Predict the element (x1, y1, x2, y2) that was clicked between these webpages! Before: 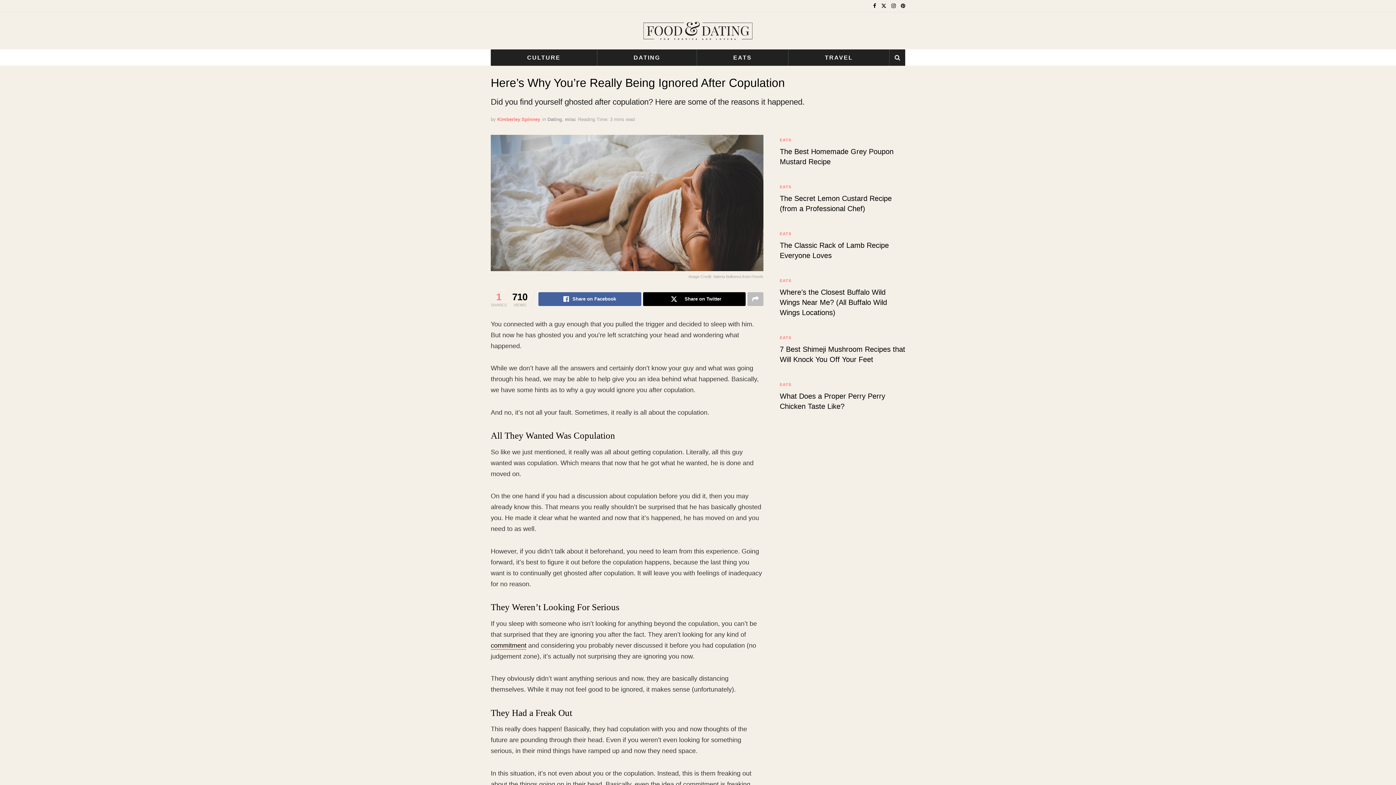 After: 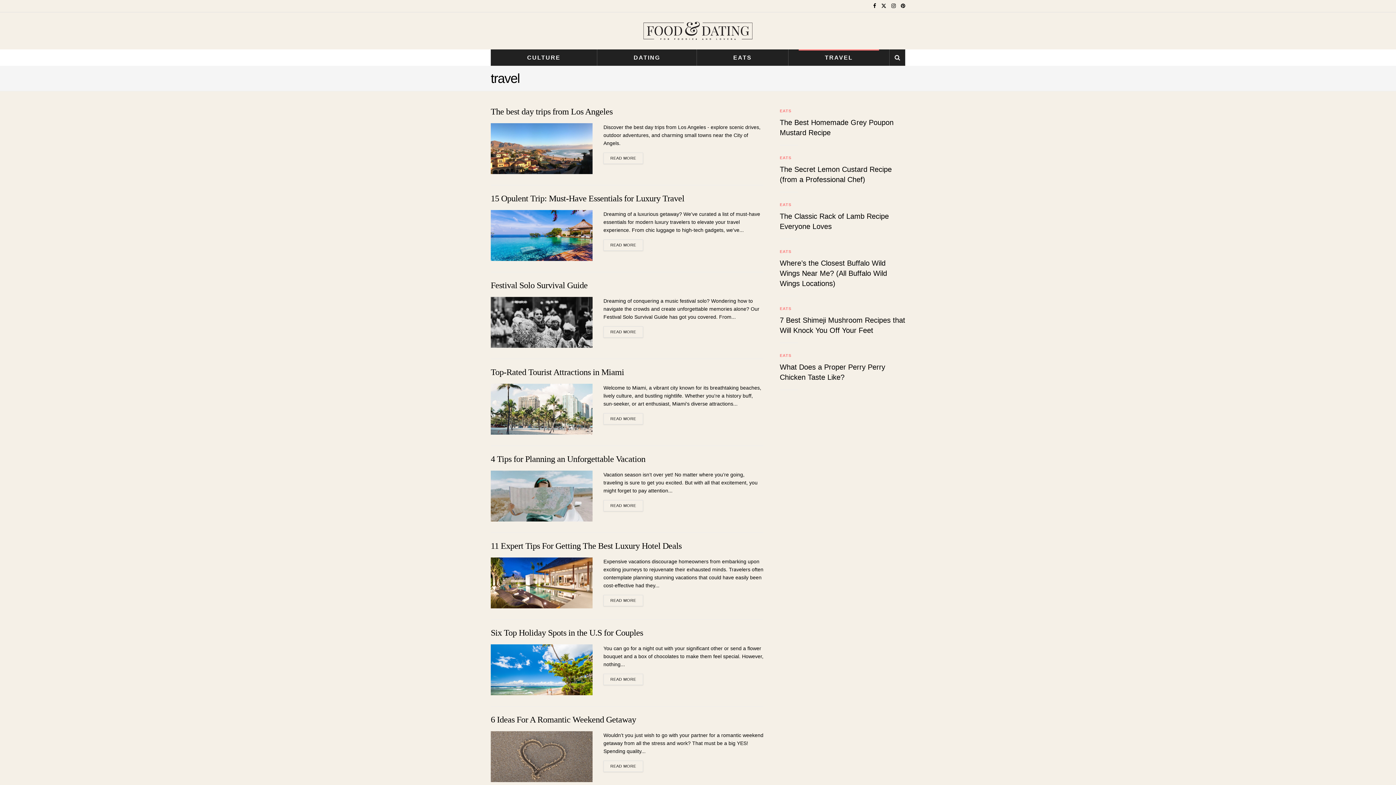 Action: label: TRAVEL bbox: (788, 49, 889, 65)